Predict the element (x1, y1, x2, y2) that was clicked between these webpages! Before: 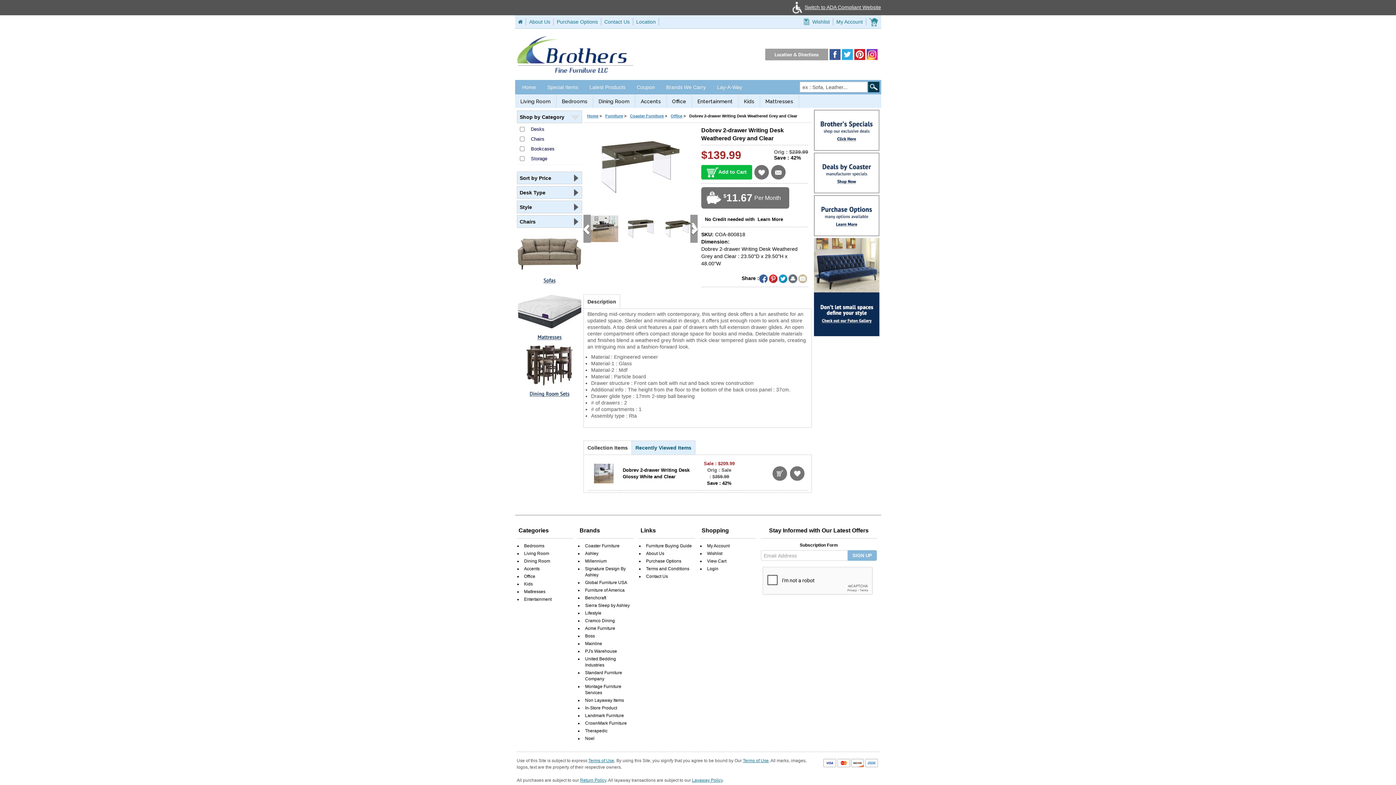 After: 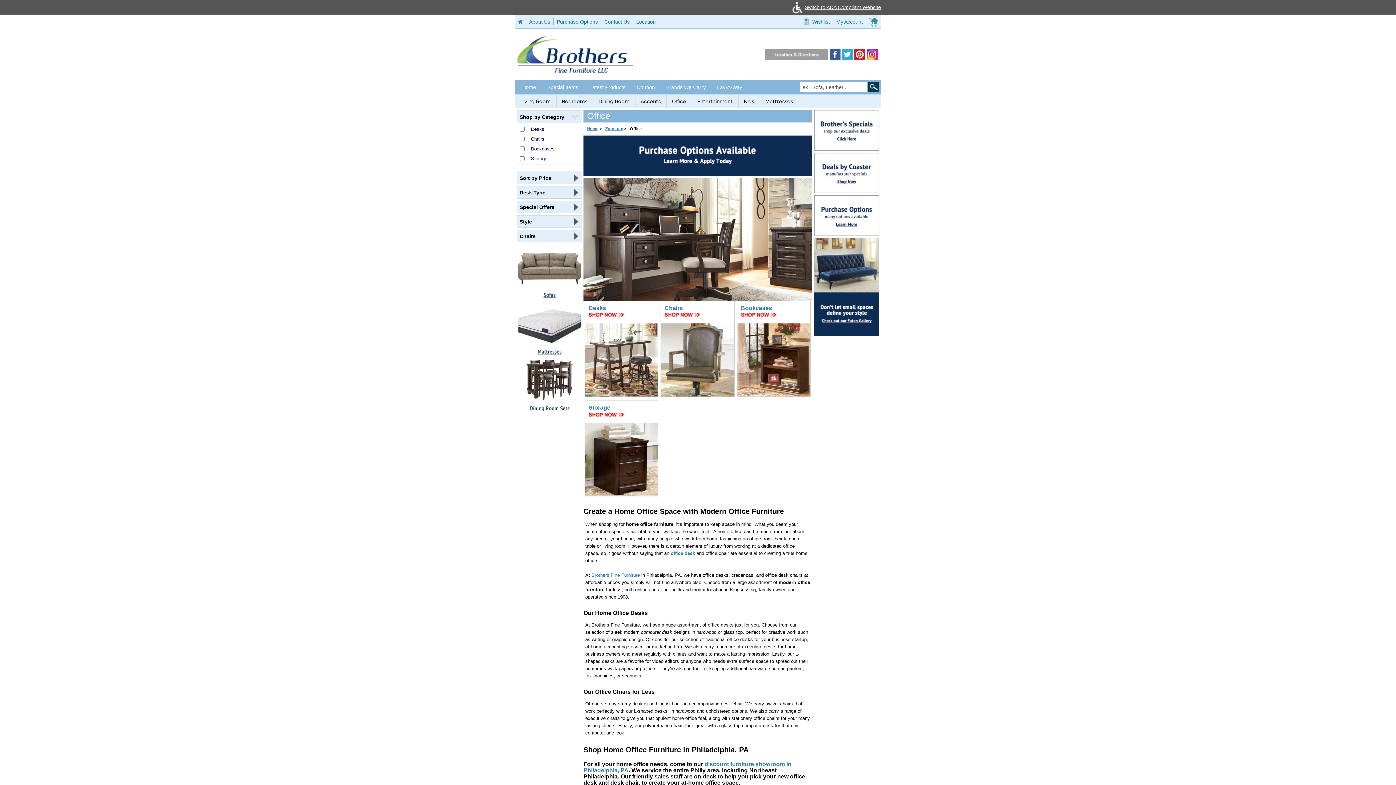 Action: bbox: (670, 113, 682, 118) label: Office